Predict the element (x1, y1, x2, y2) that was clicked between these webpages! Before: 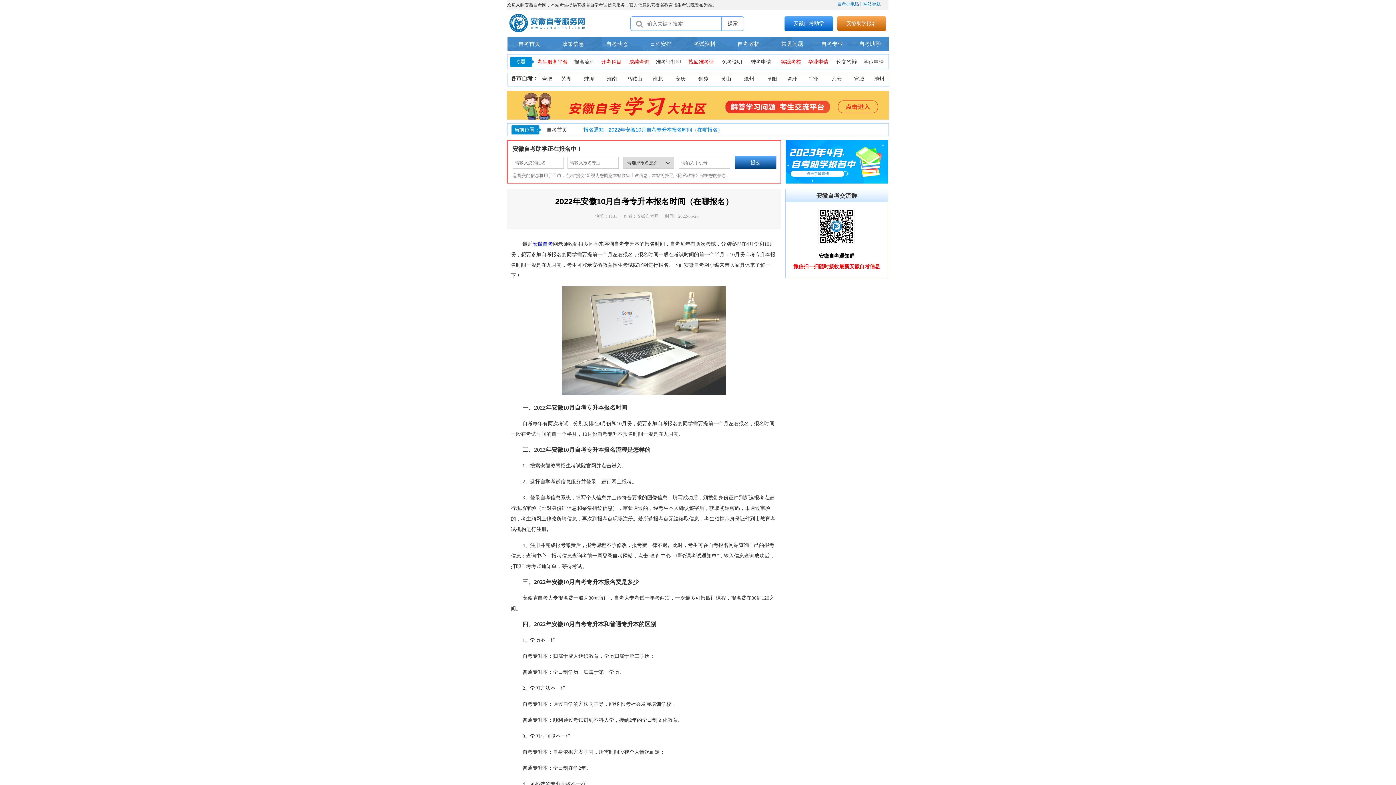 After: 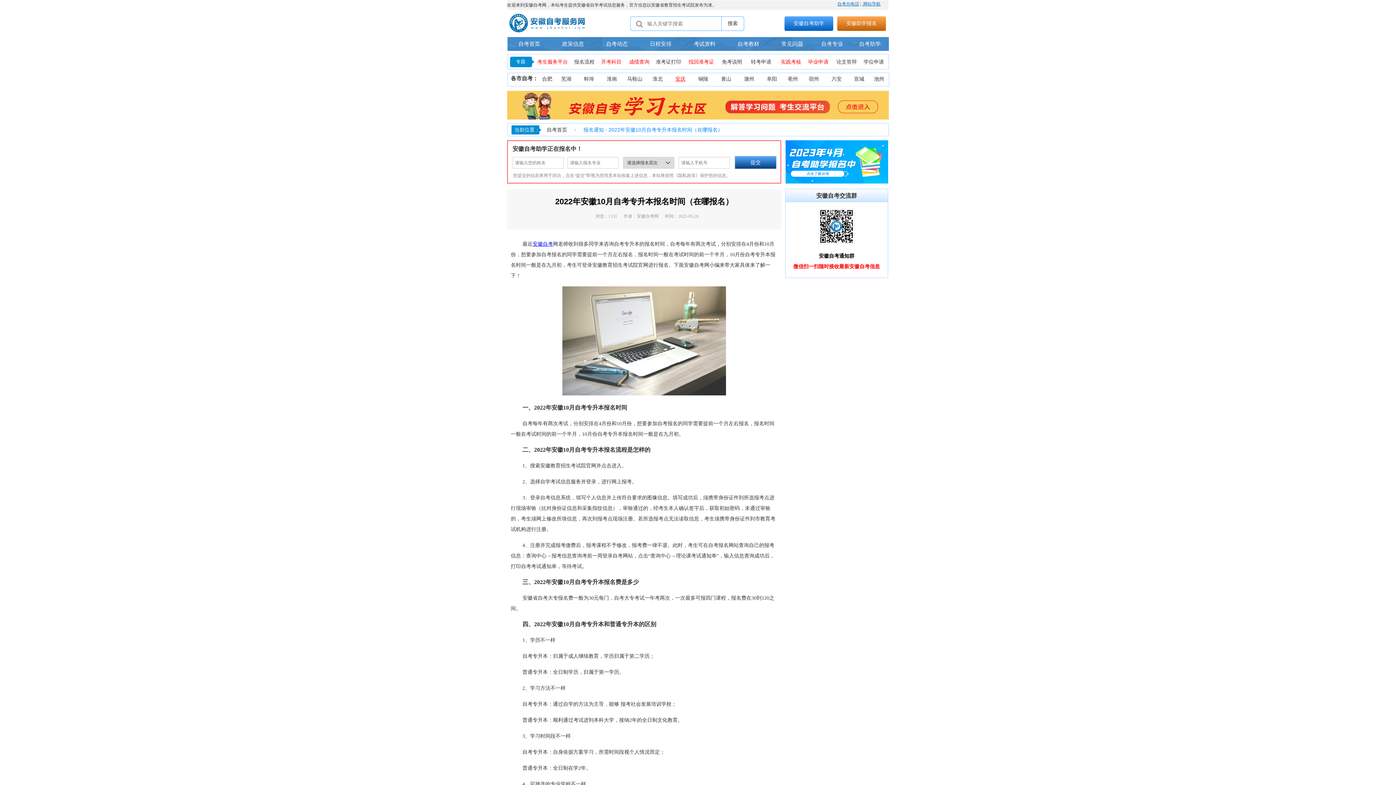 Action: bbox: (675, 76, 685, 81) label: 安庆